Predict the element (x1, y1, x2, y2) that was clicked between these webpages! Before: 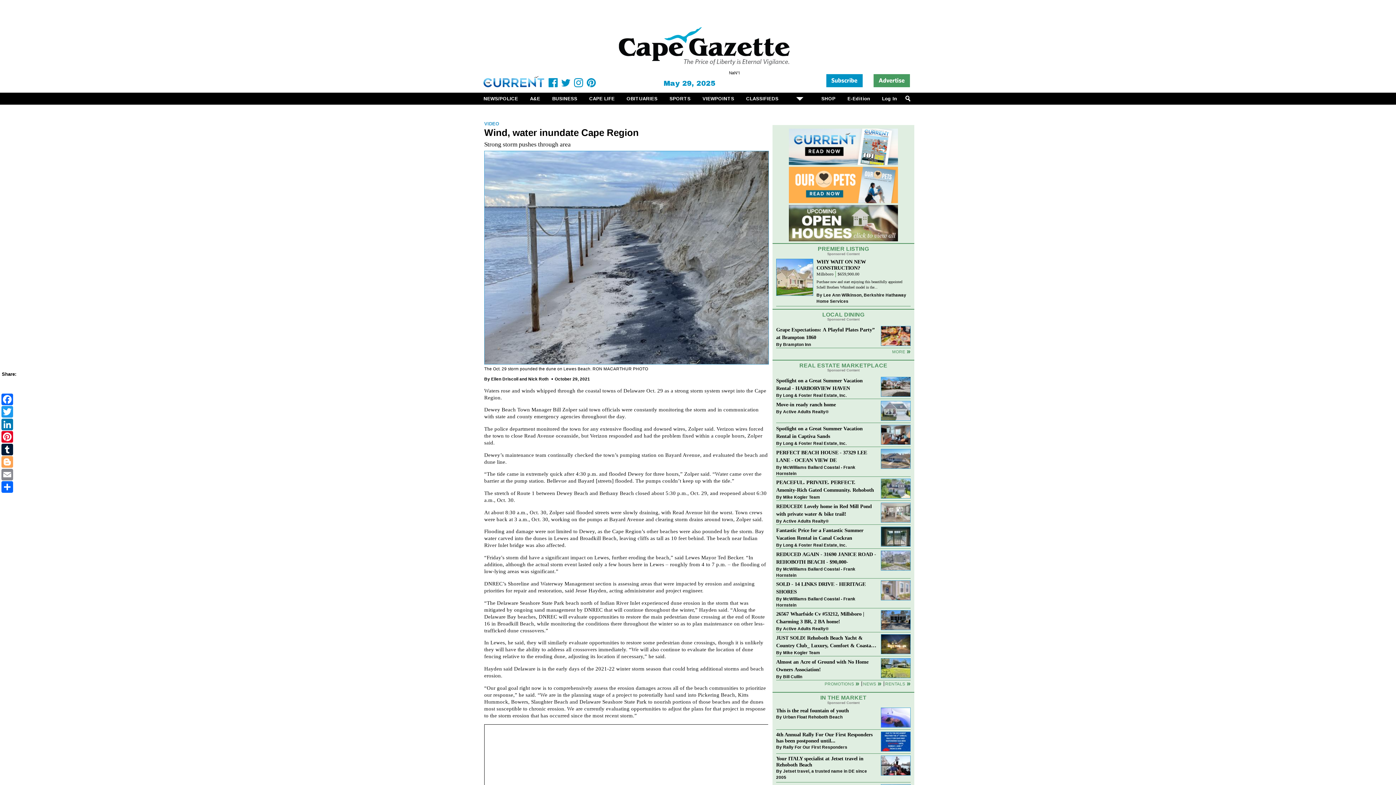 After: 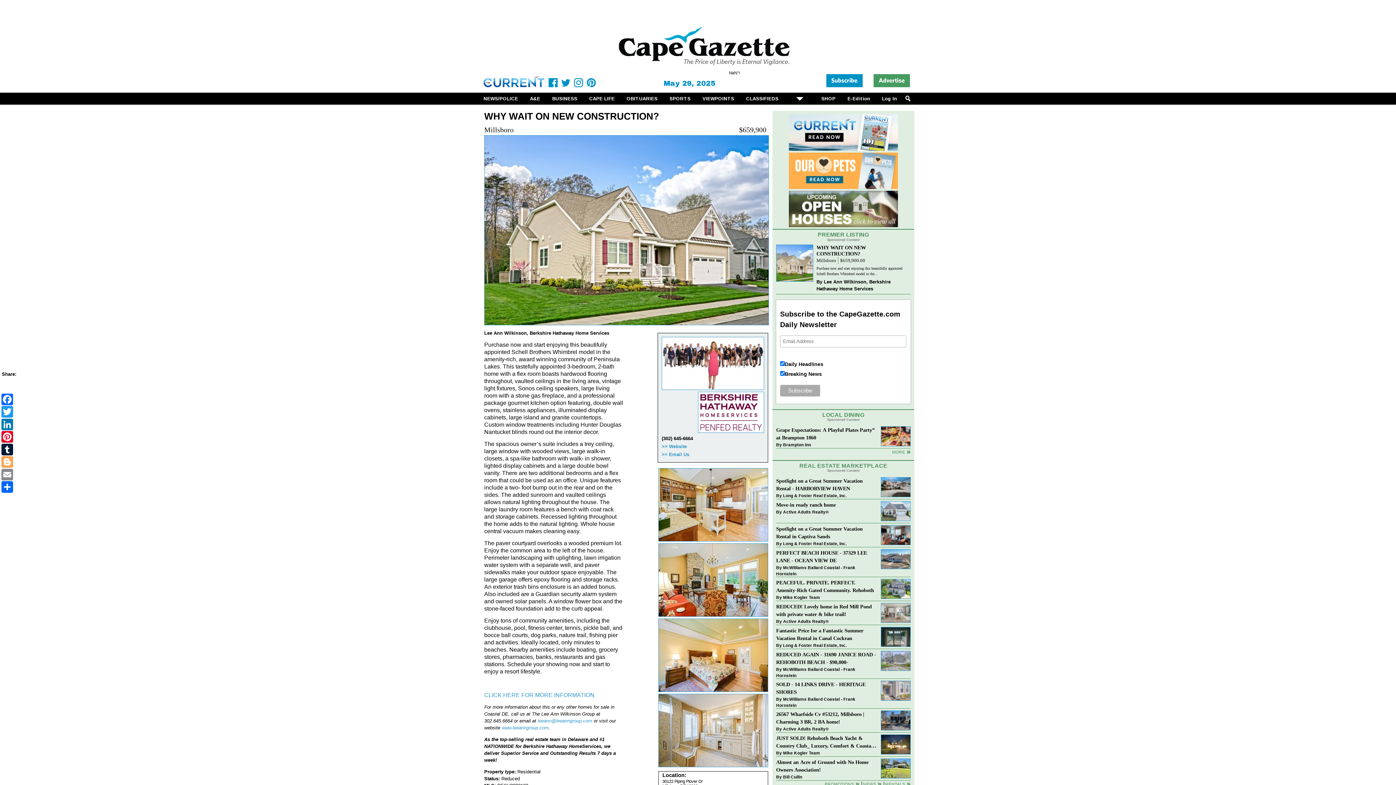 Action: bbox: (776, 258, 810, 297)